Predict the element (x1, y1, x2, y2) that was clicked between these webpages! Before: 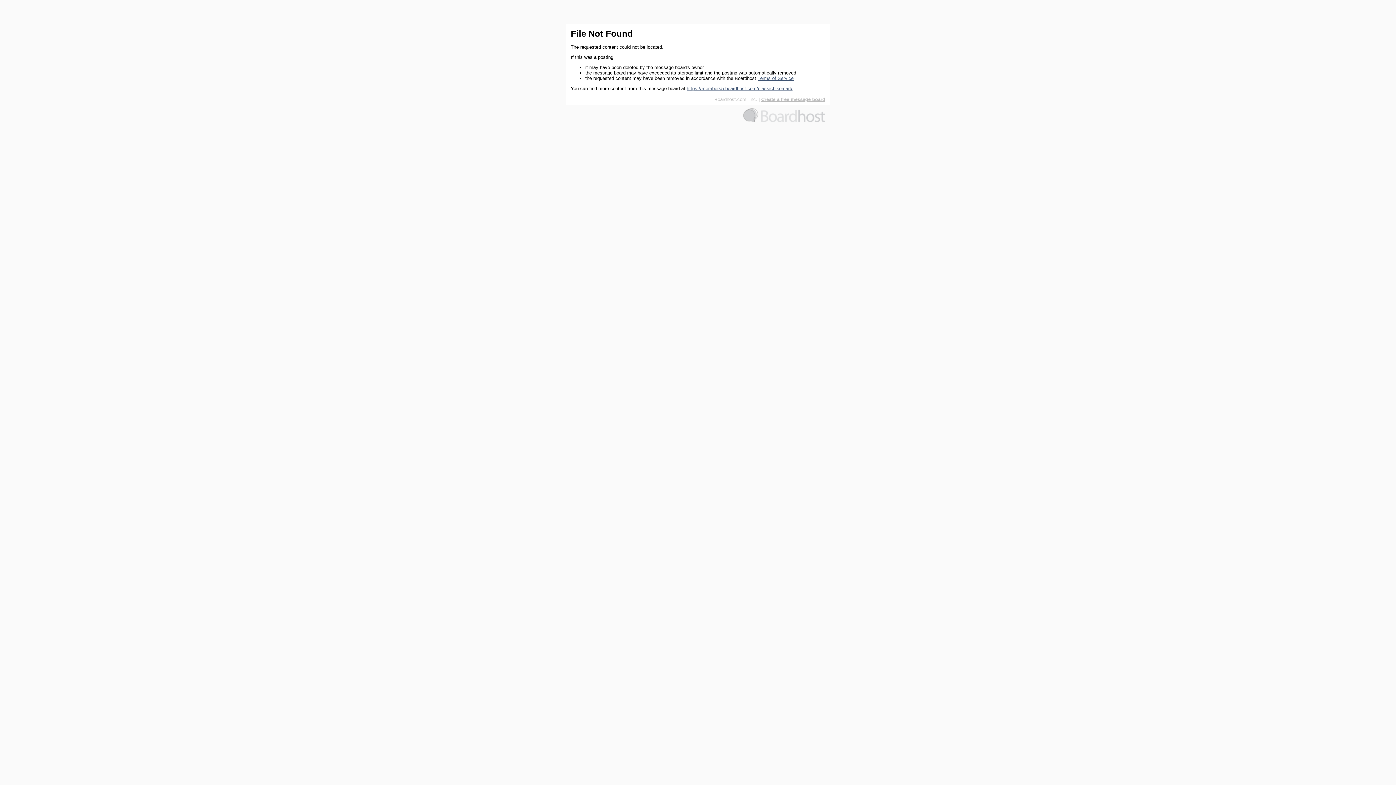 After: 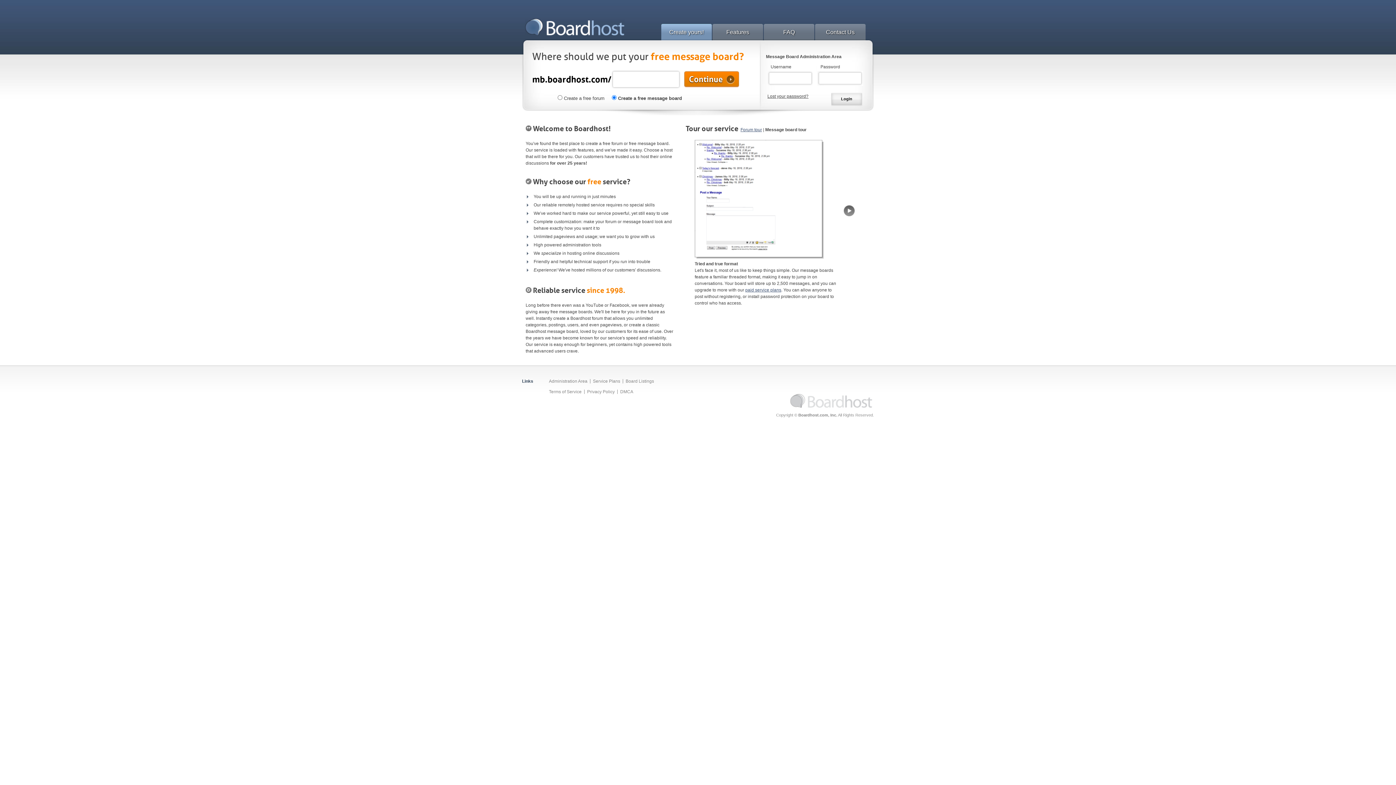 Action: bbox: (761, 96, 825, 102) label: Create a free message board